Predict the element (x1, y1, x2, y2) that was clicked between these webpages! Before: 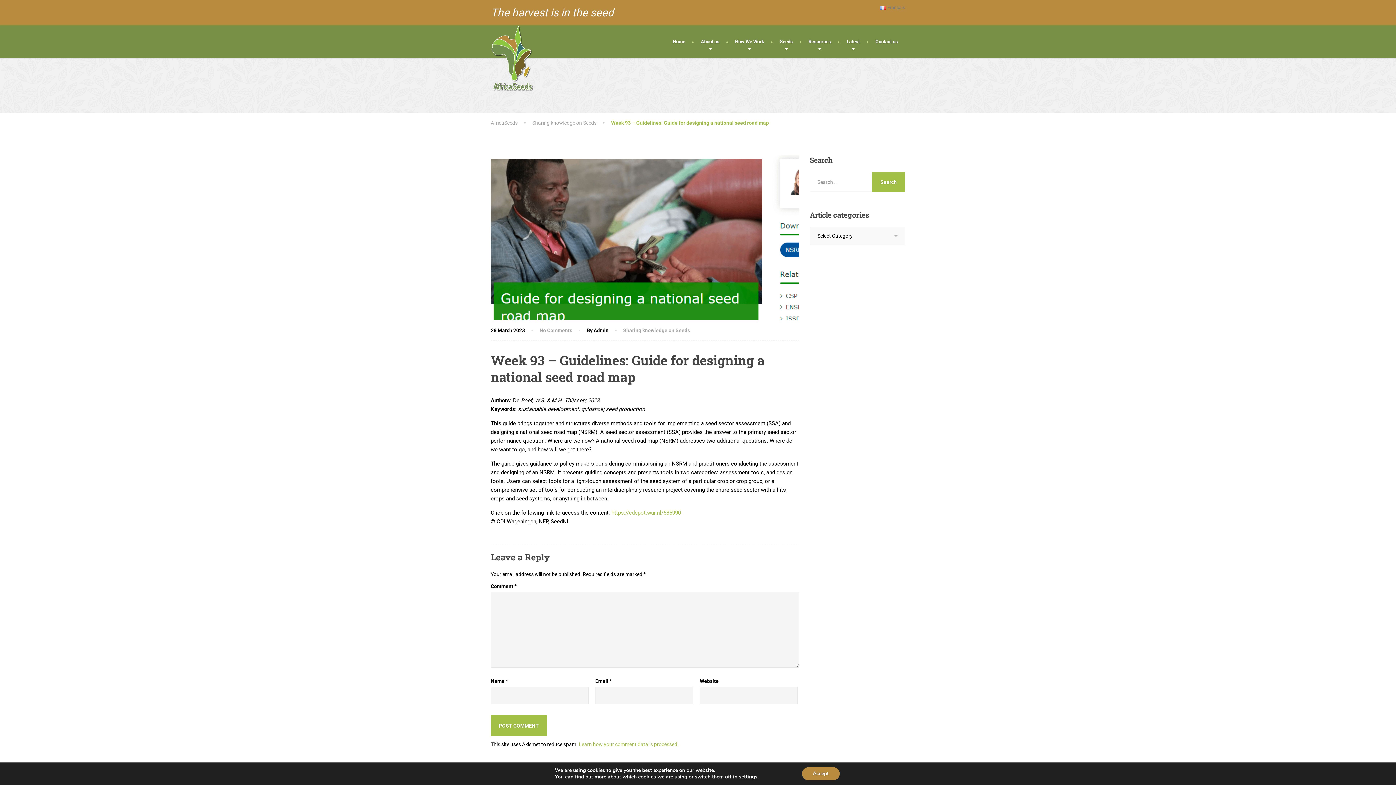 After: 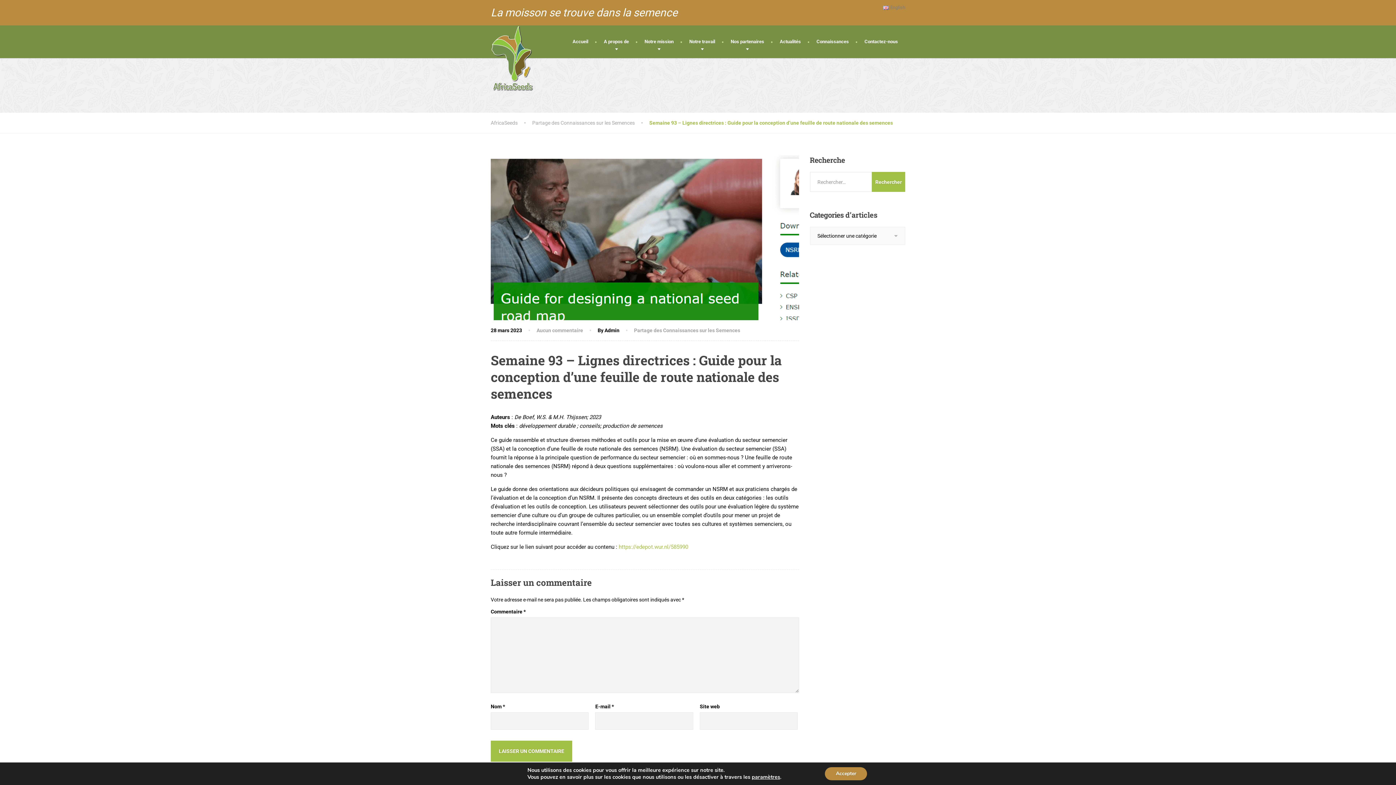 Action: bbox: (880, 4, 905, 10) label: Français